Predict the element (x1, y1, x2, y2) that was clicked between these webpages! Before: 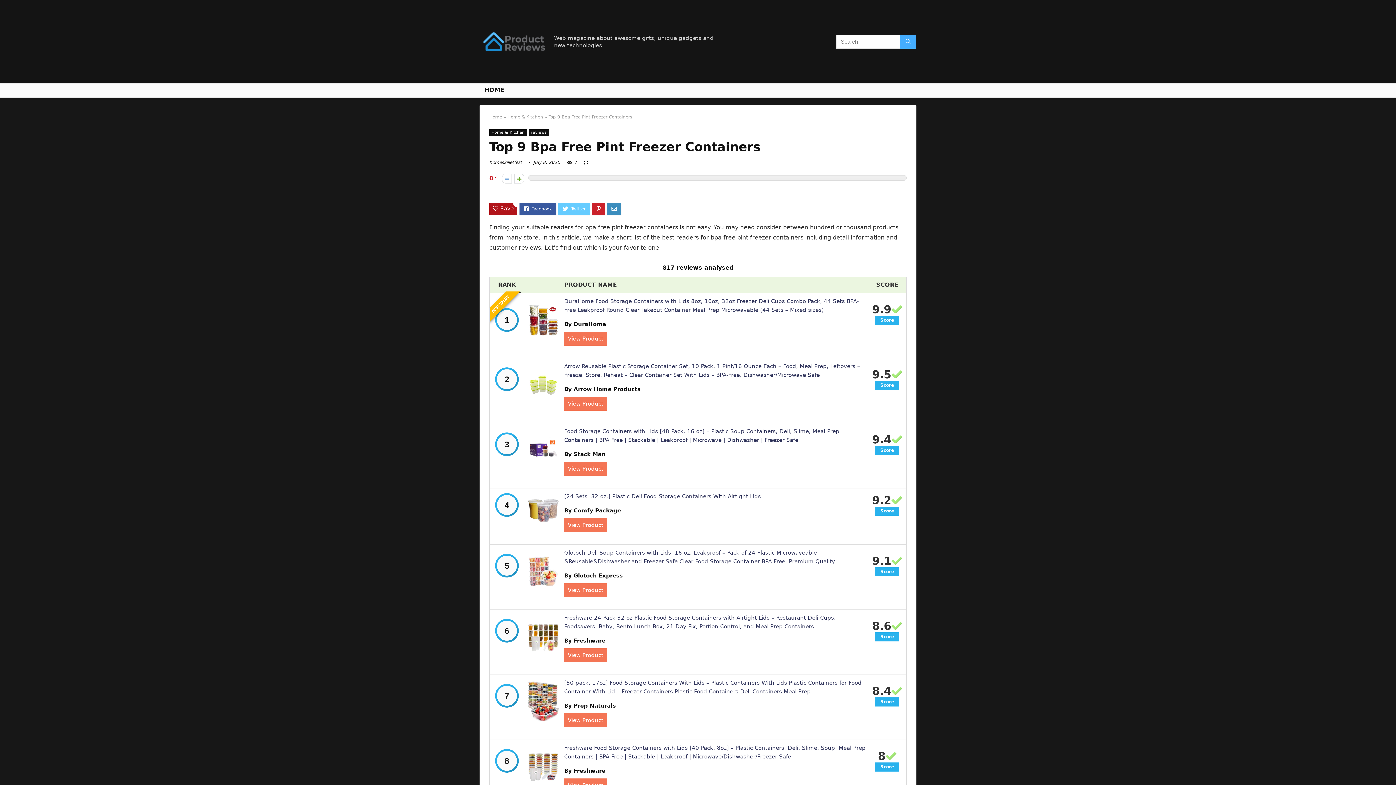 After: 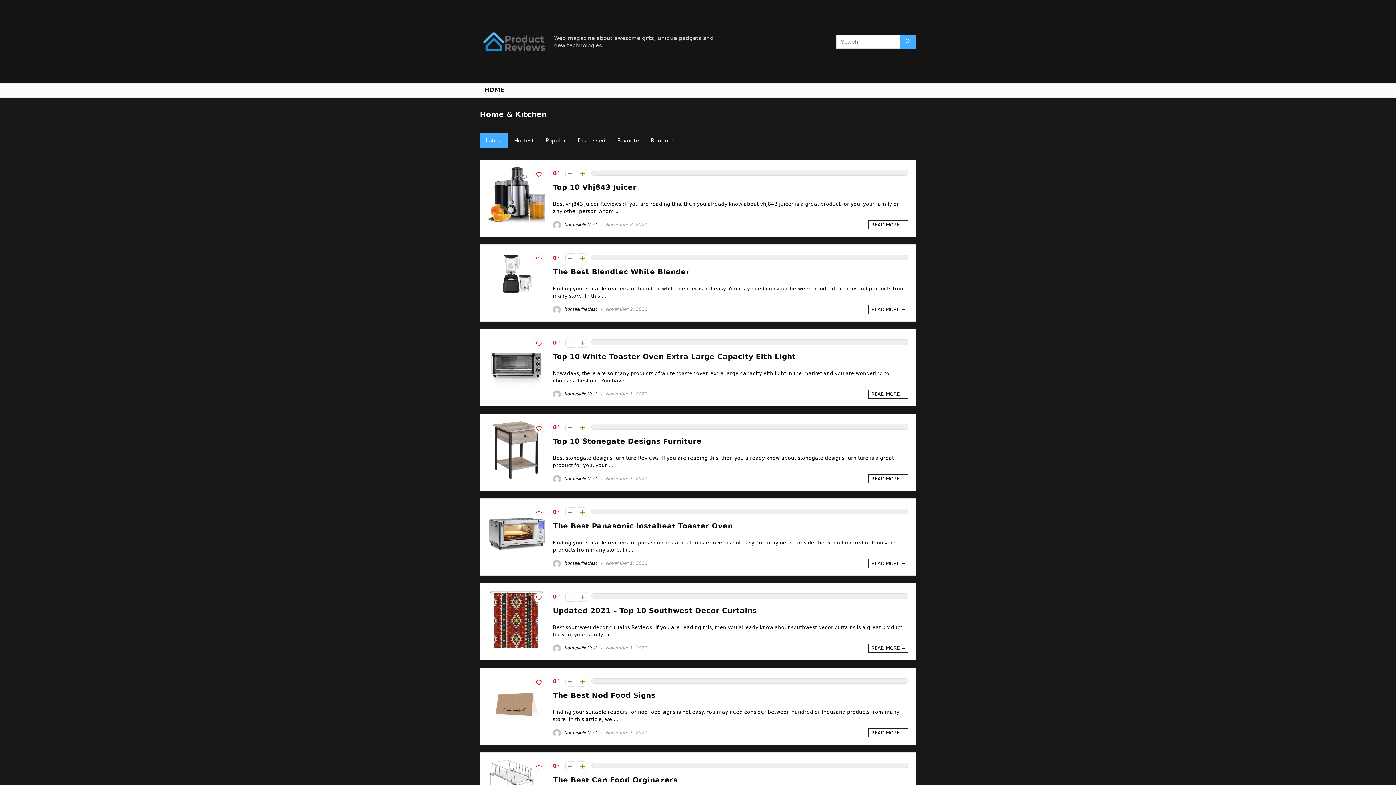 Action: label: Home & Kitchen bbox: (507, 114, 543, 119)